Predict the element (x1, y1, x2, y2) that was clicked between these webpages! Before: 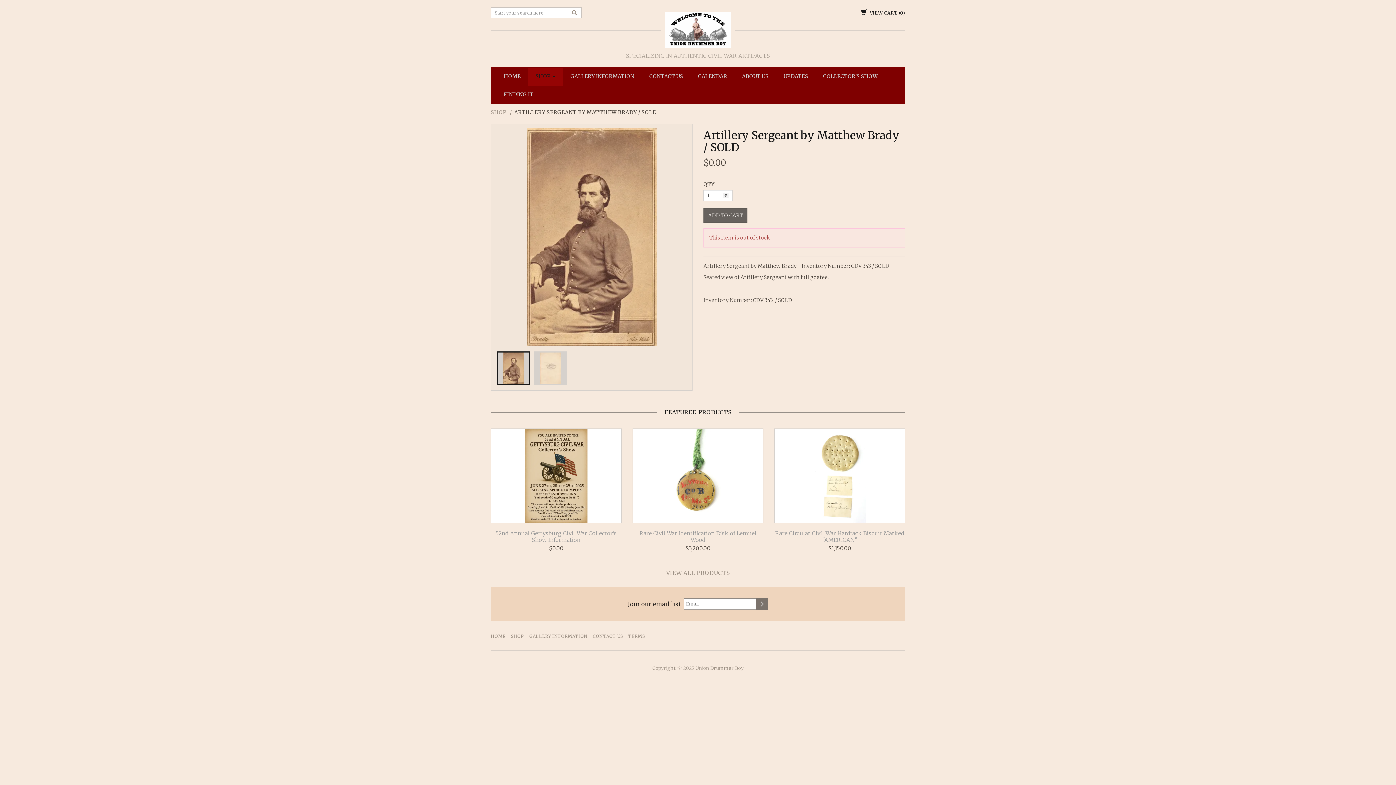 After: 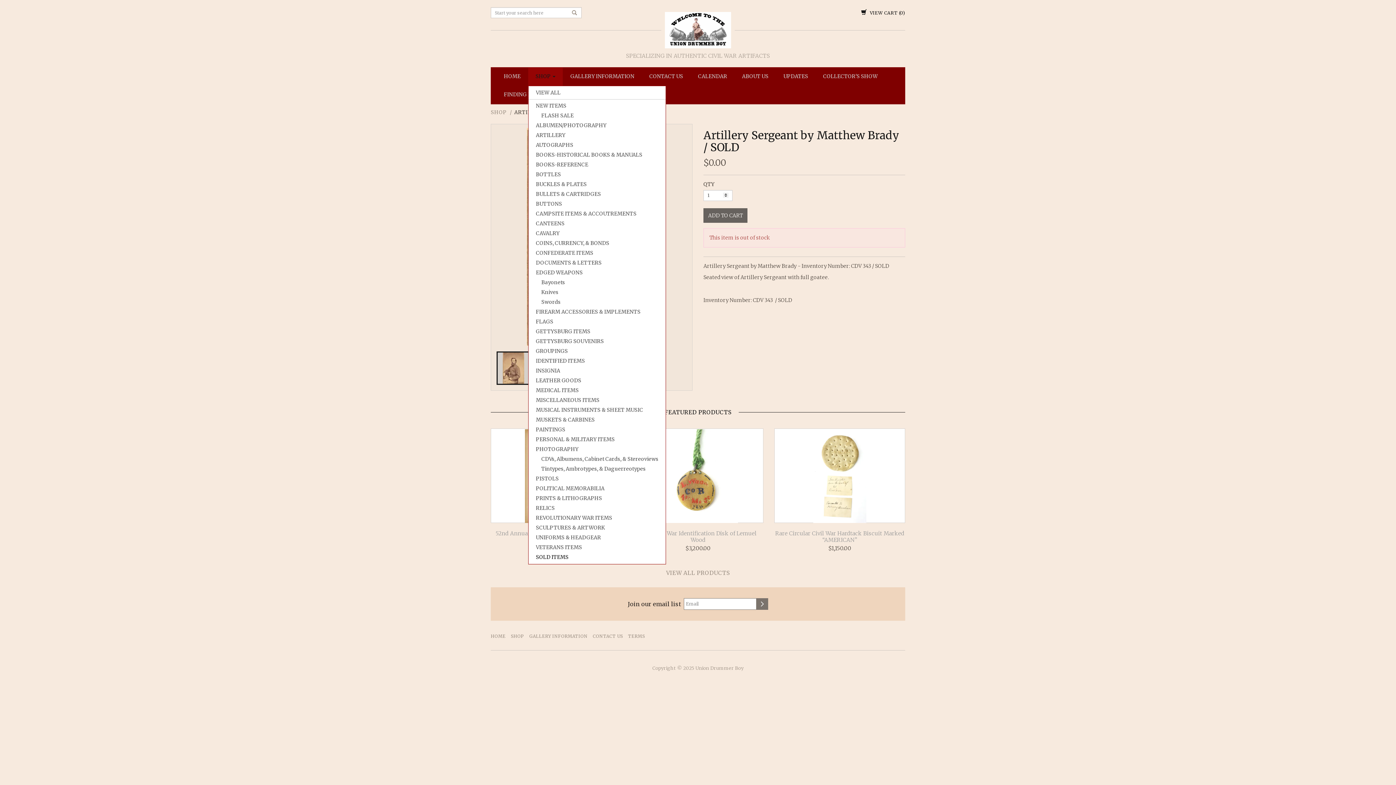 Action: bbox: (528, 67, 562, 85) label: SHOP 